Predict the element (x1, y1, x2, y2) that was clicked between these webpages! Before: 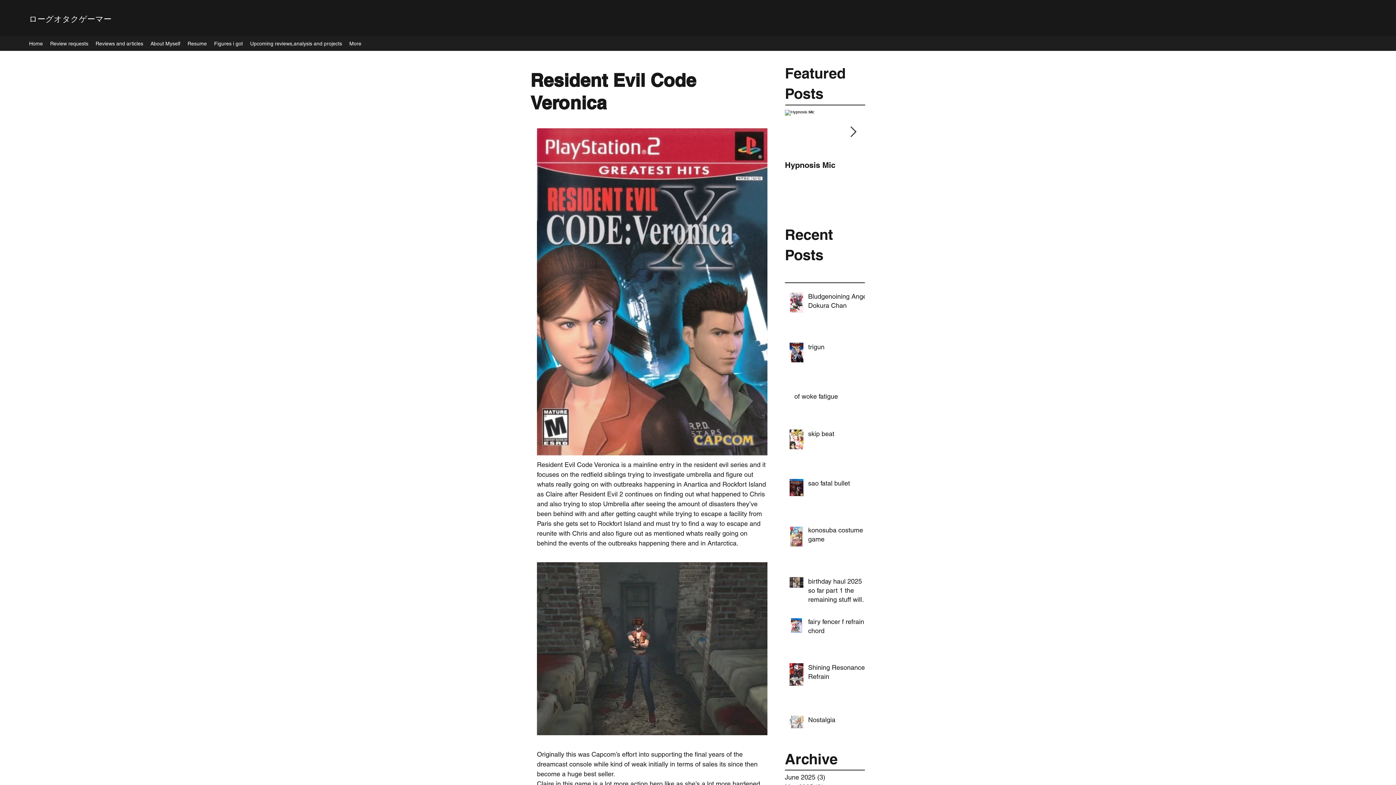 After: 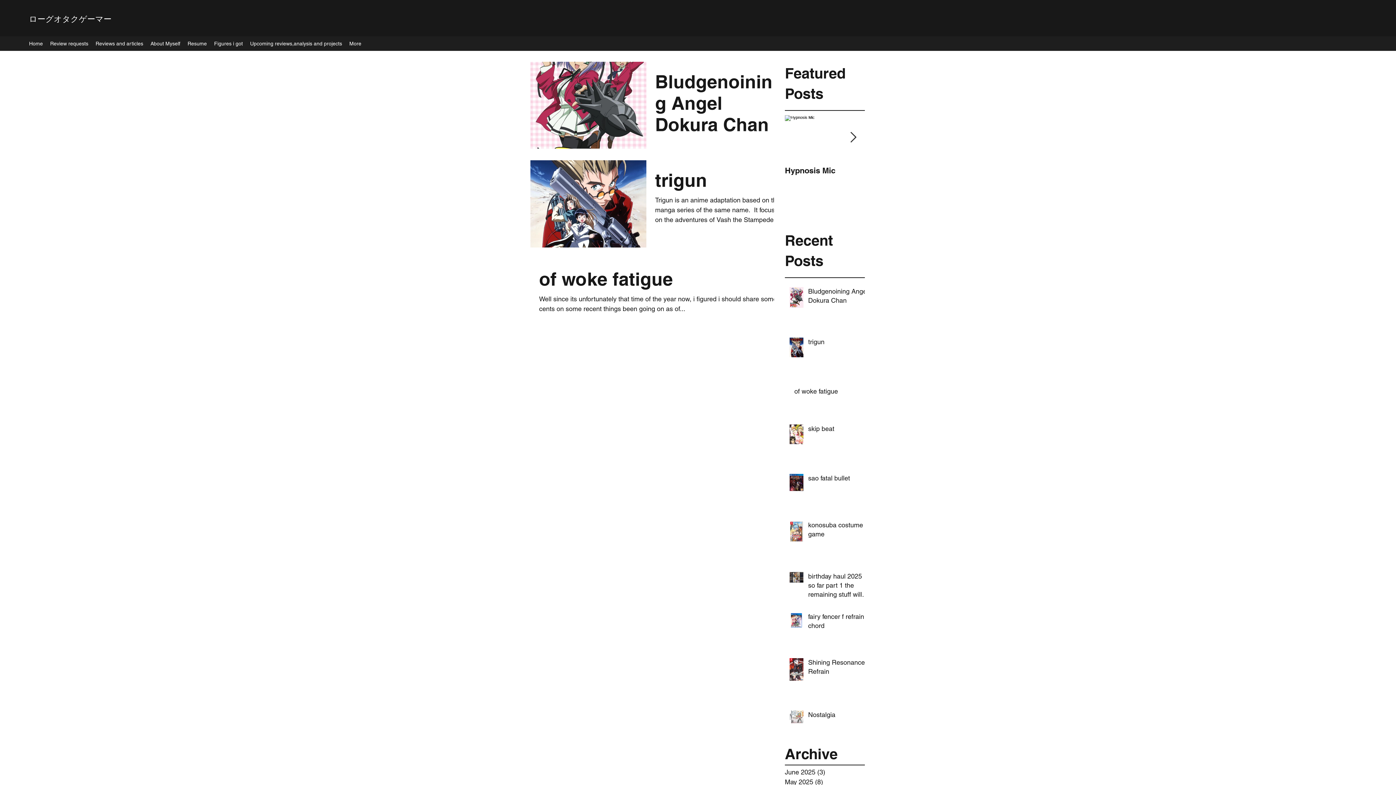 Action: label: June 2025 (3)
3 posts bbox: (785, 772, 861, 782)